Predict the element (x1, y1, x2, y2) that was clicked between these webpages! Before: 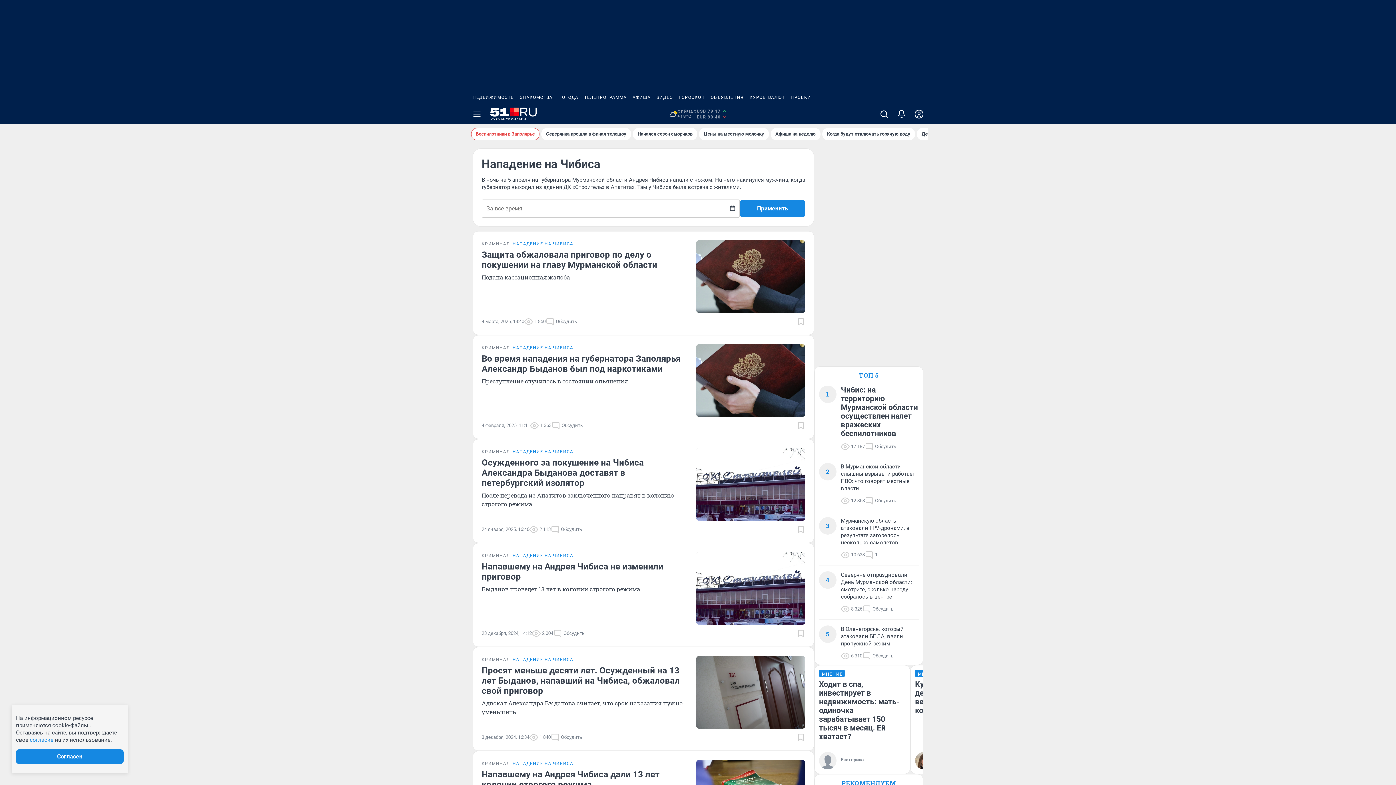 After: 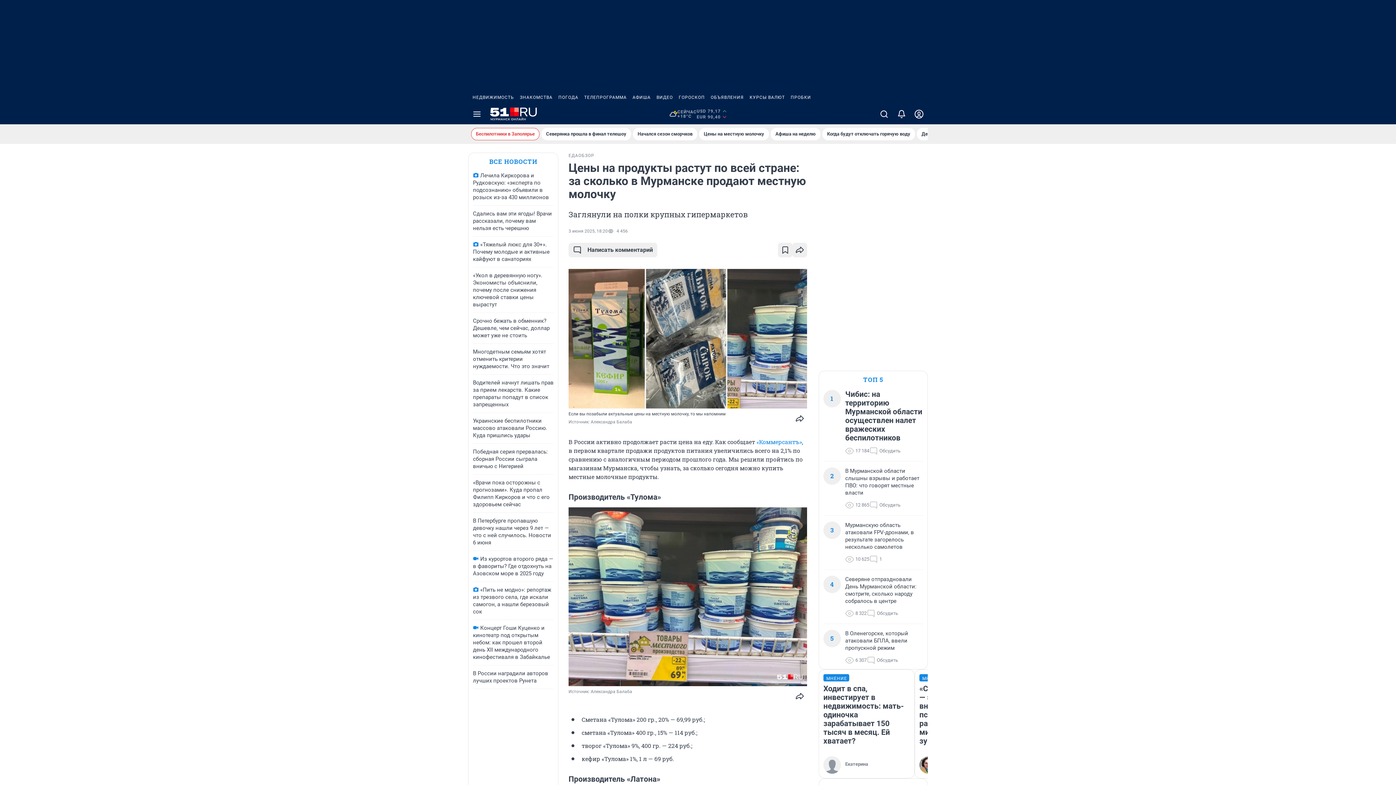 Action: bbox: (699, 128, 769, 140) label: Цены на местную молочку